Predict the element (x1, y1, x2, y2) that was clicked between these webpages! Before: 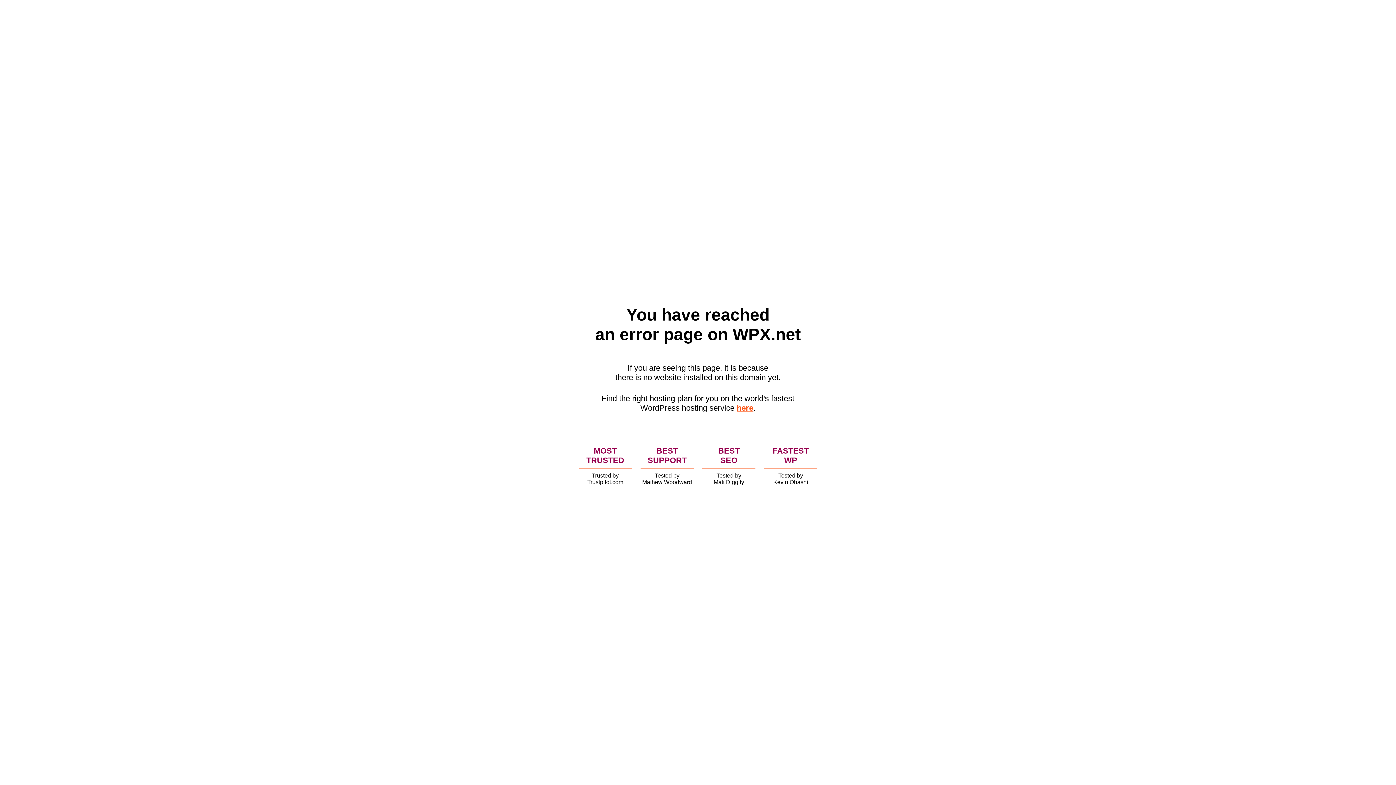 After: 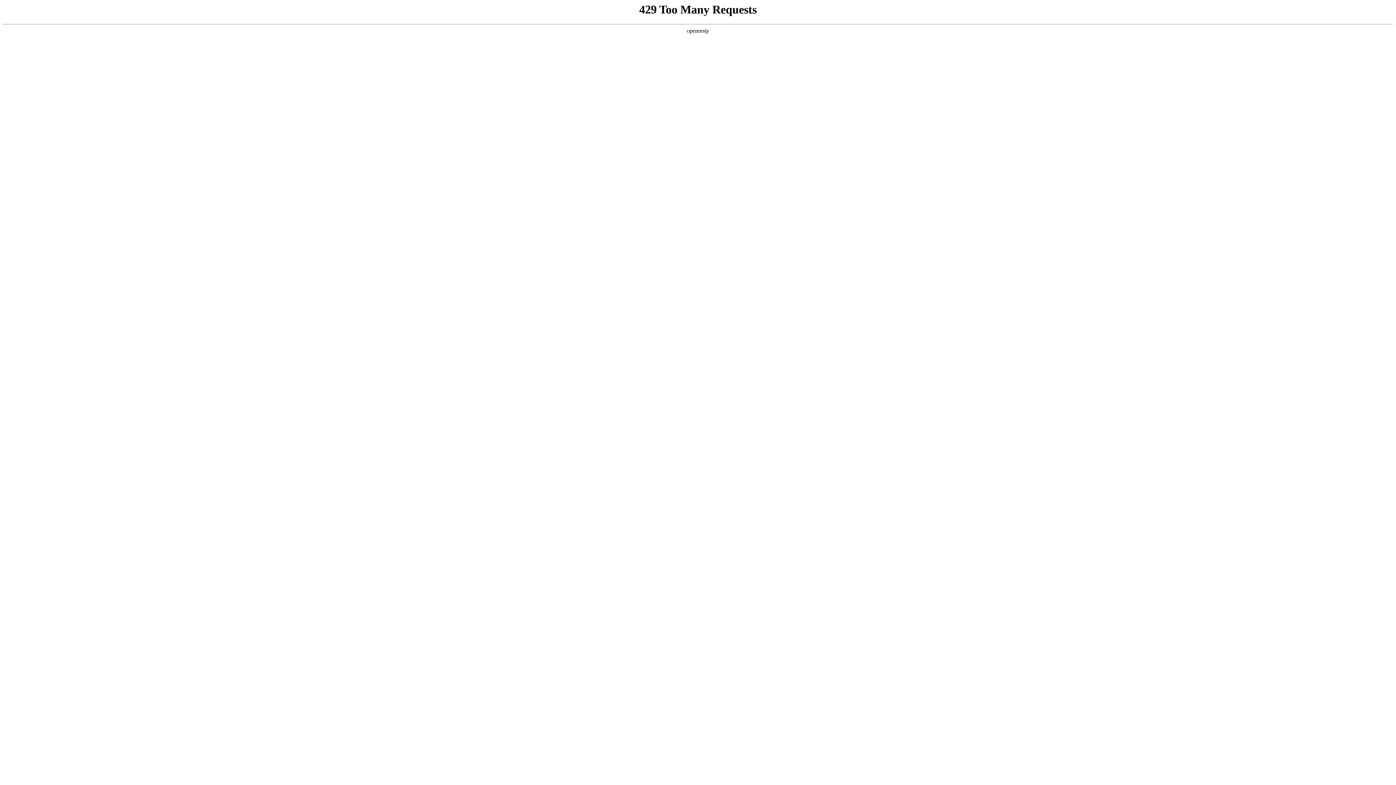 Action: bbox: (736, 403, 753, 412) label: here